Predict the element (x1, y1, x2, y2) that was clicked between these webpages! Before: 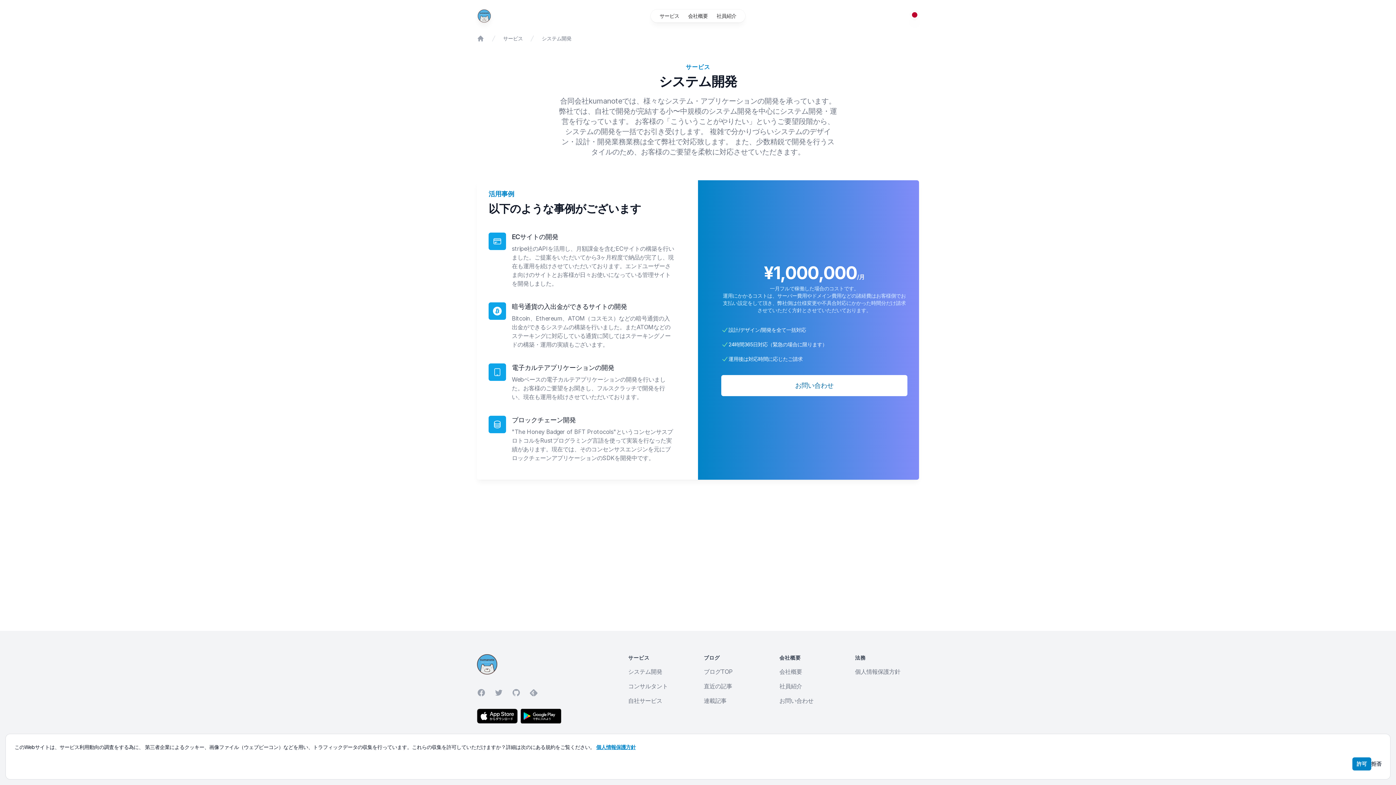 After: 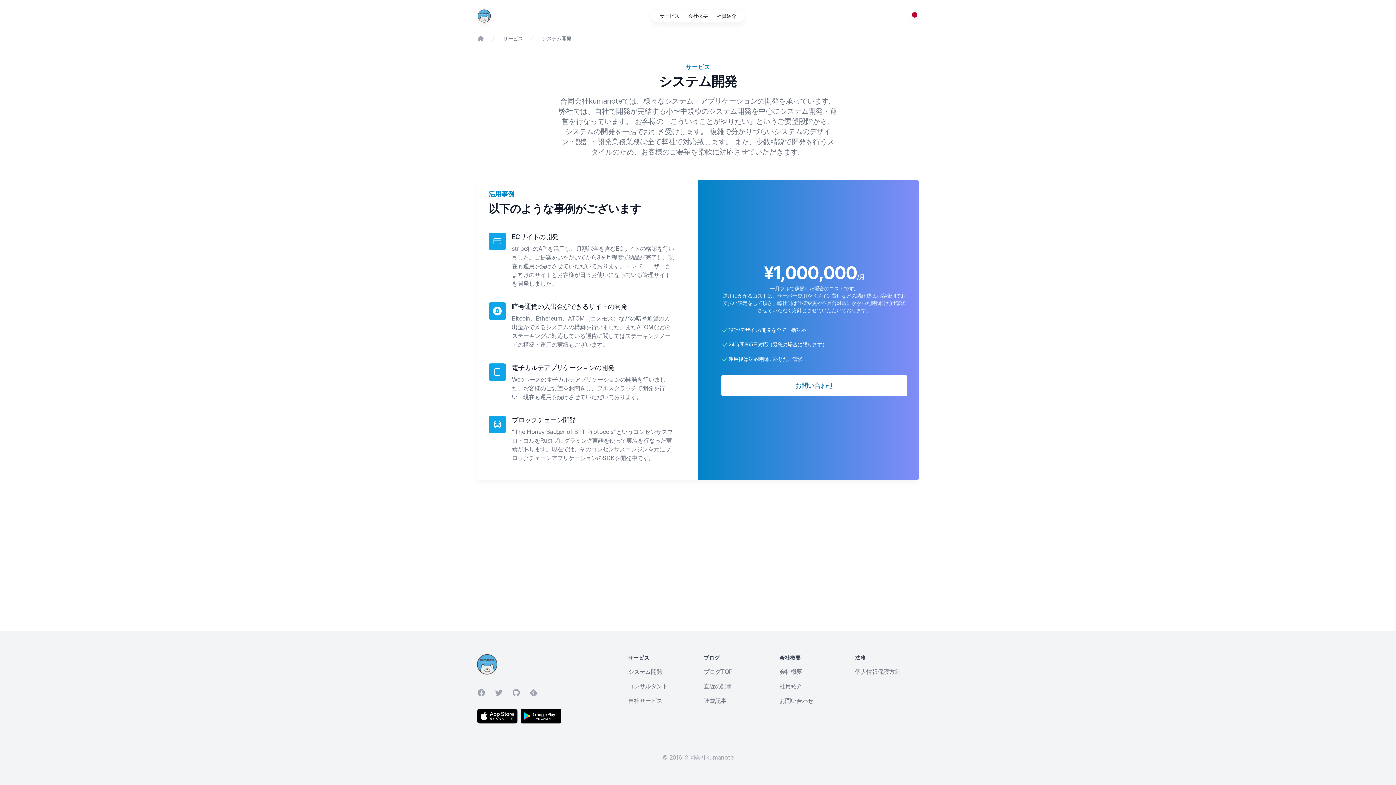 Action: bbox: (1352, 757, 1371, 770) label: 許可